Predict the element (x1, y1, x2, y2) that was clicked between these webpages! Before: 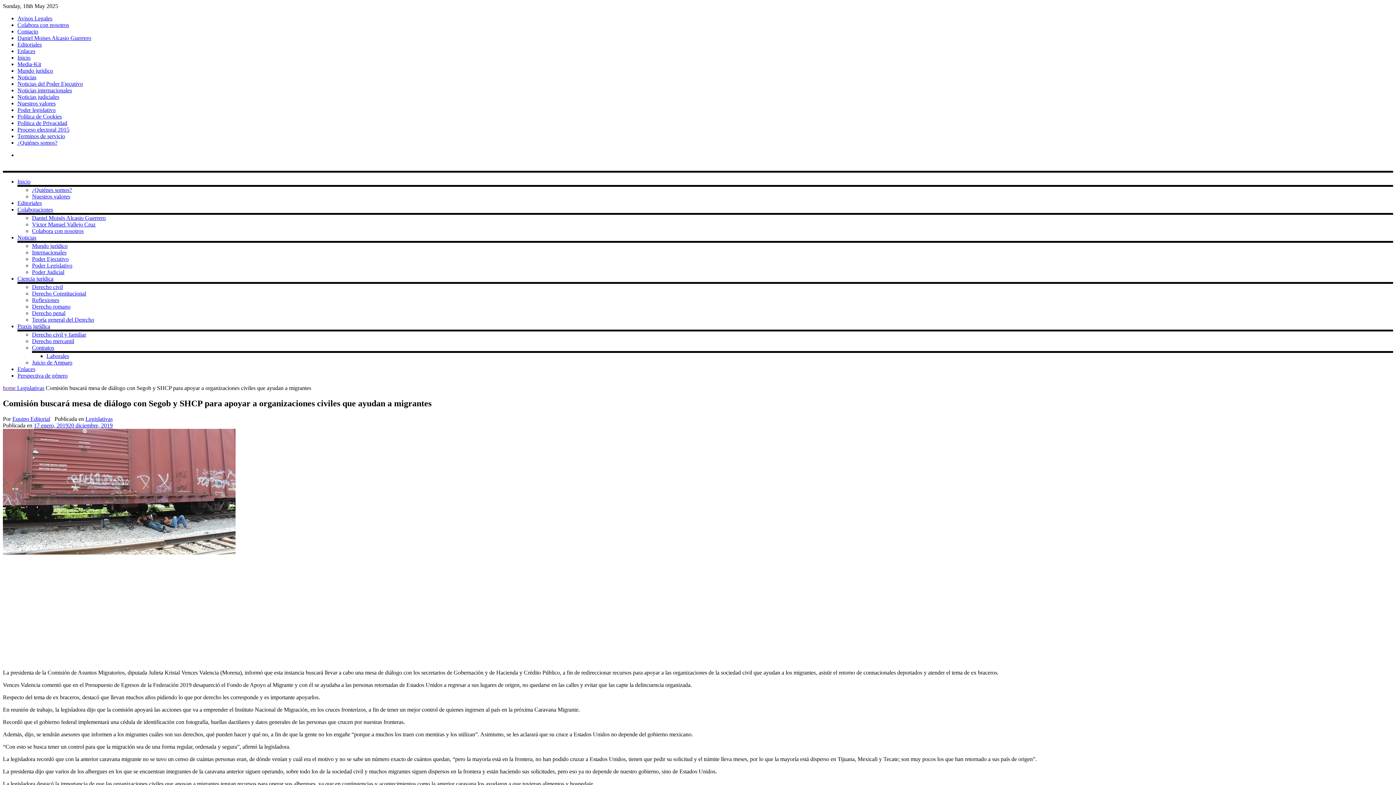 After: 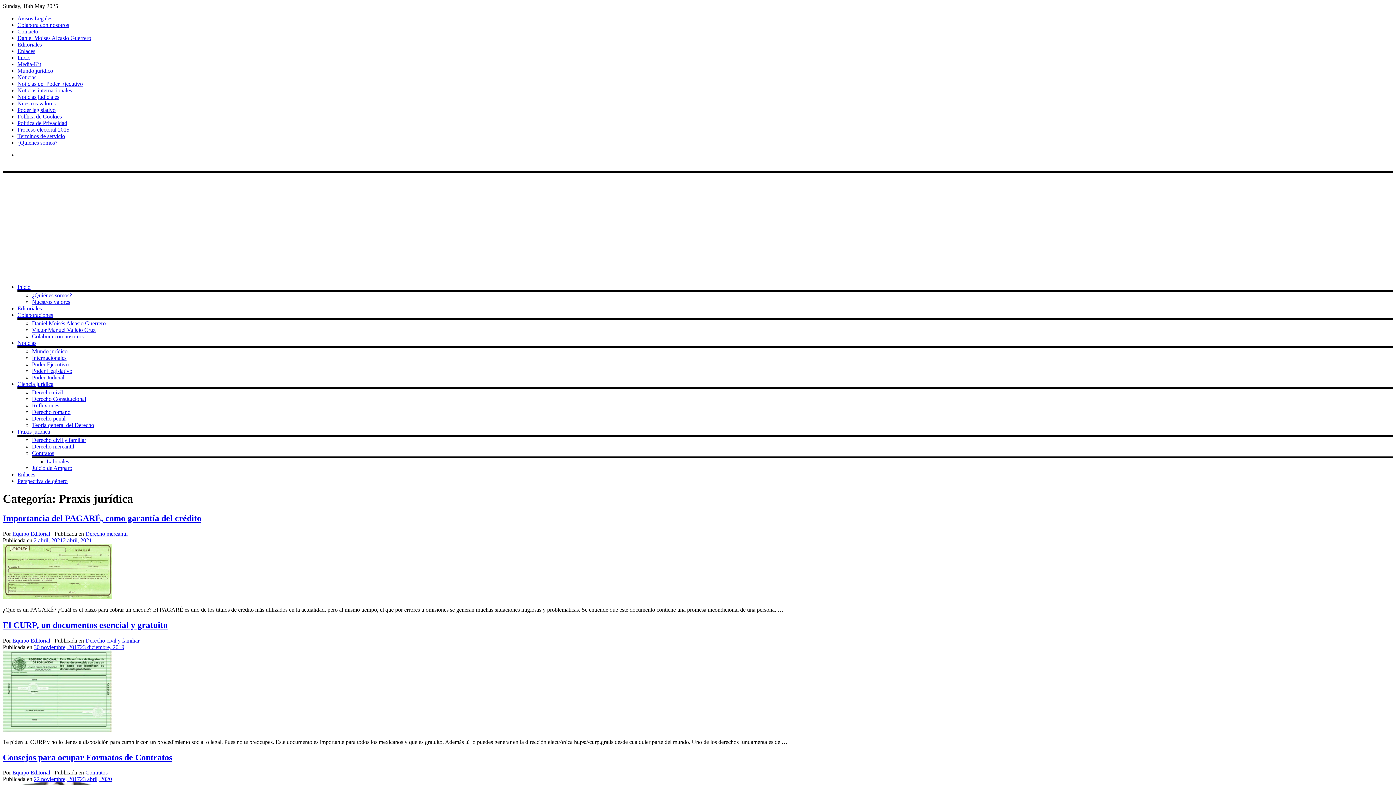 Action: bbox: (17, 323, 50, 329) label: Praxis jurídica